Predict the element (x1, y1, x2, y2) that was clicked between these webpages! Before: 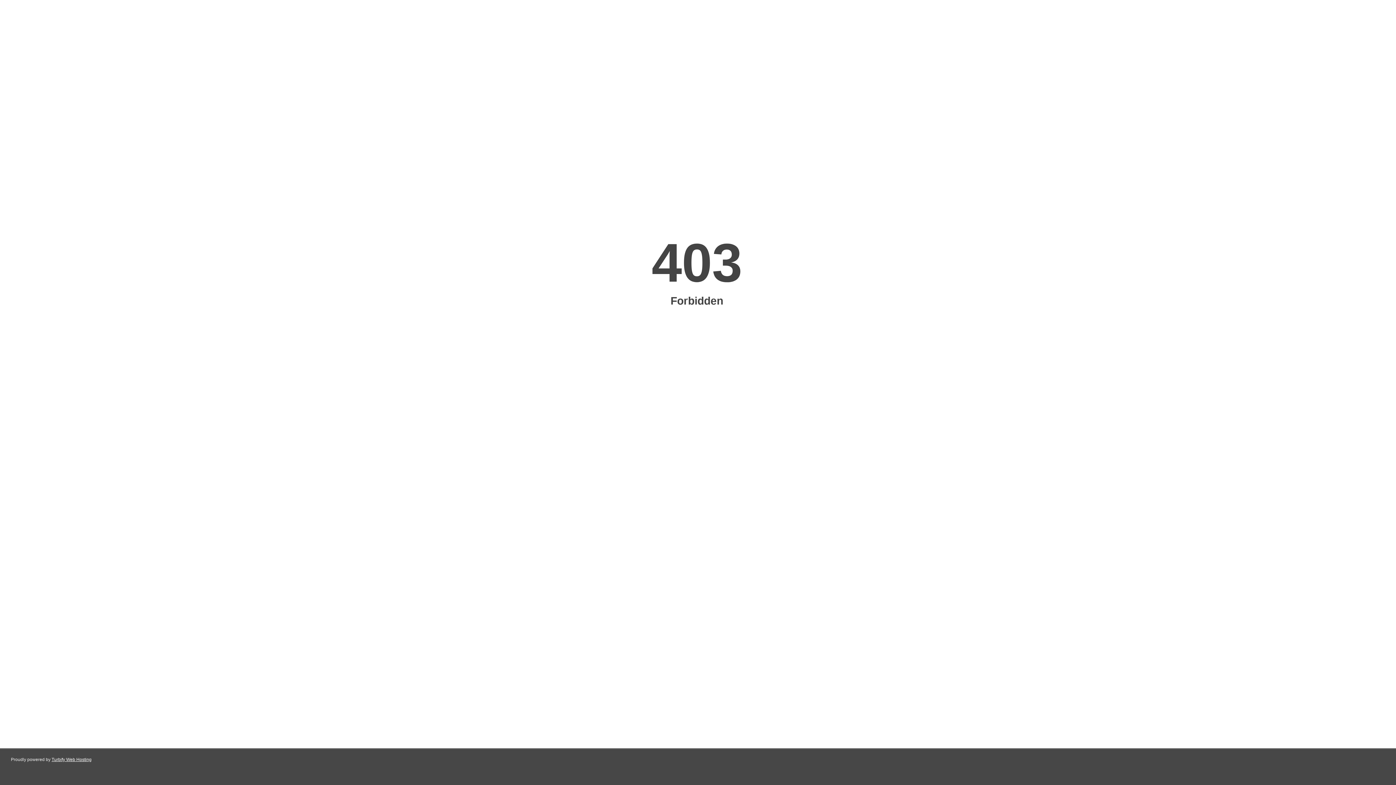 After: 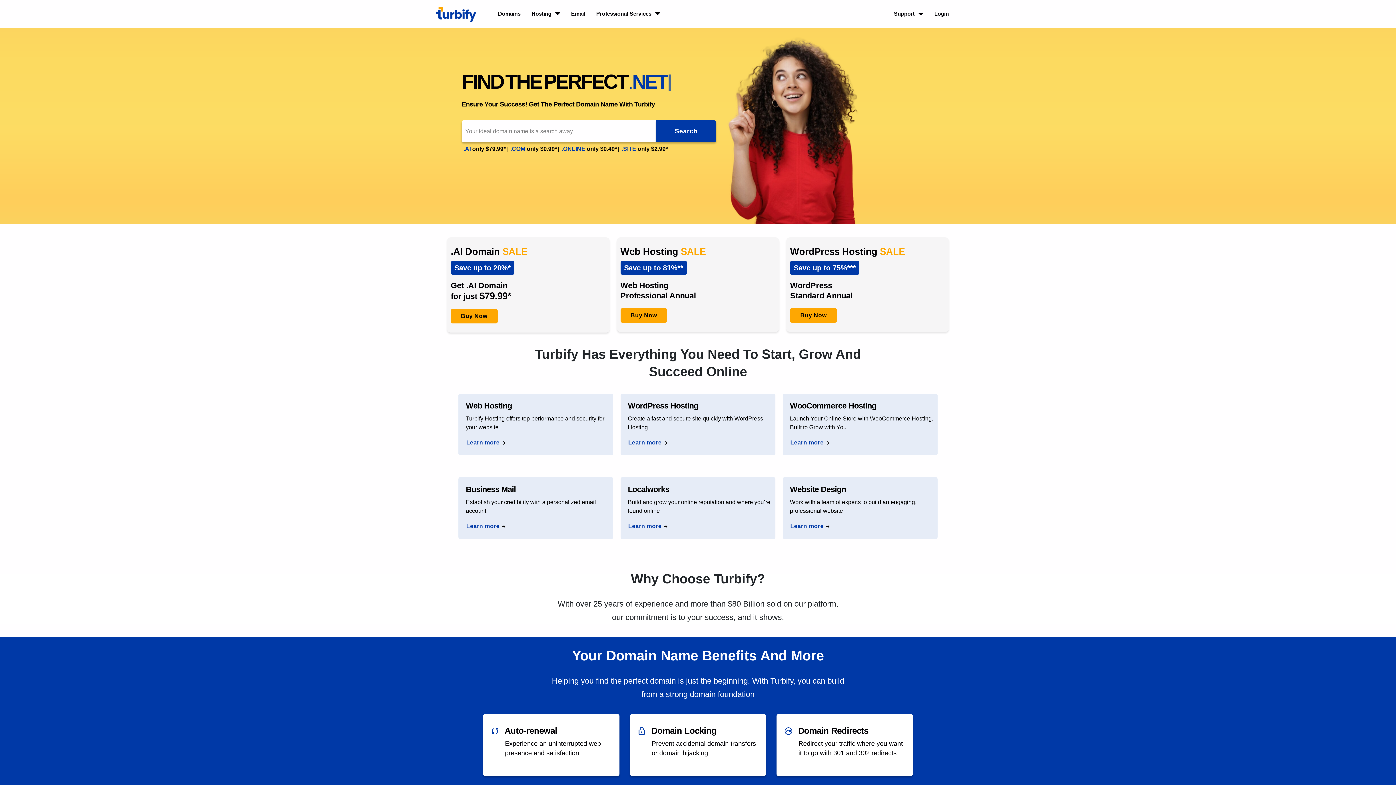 Action: label: Turbify Web Hosting bbox: (51, 757, 91, 762)